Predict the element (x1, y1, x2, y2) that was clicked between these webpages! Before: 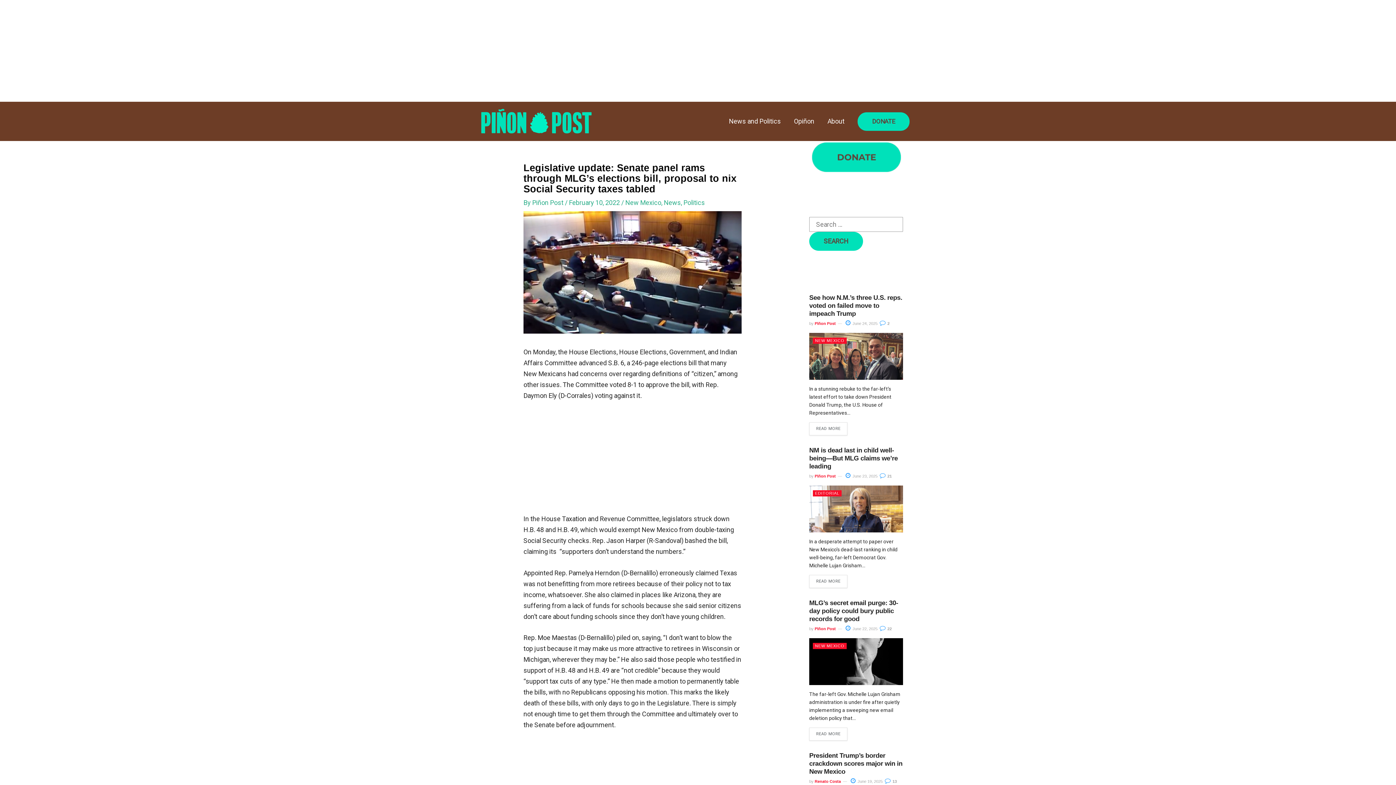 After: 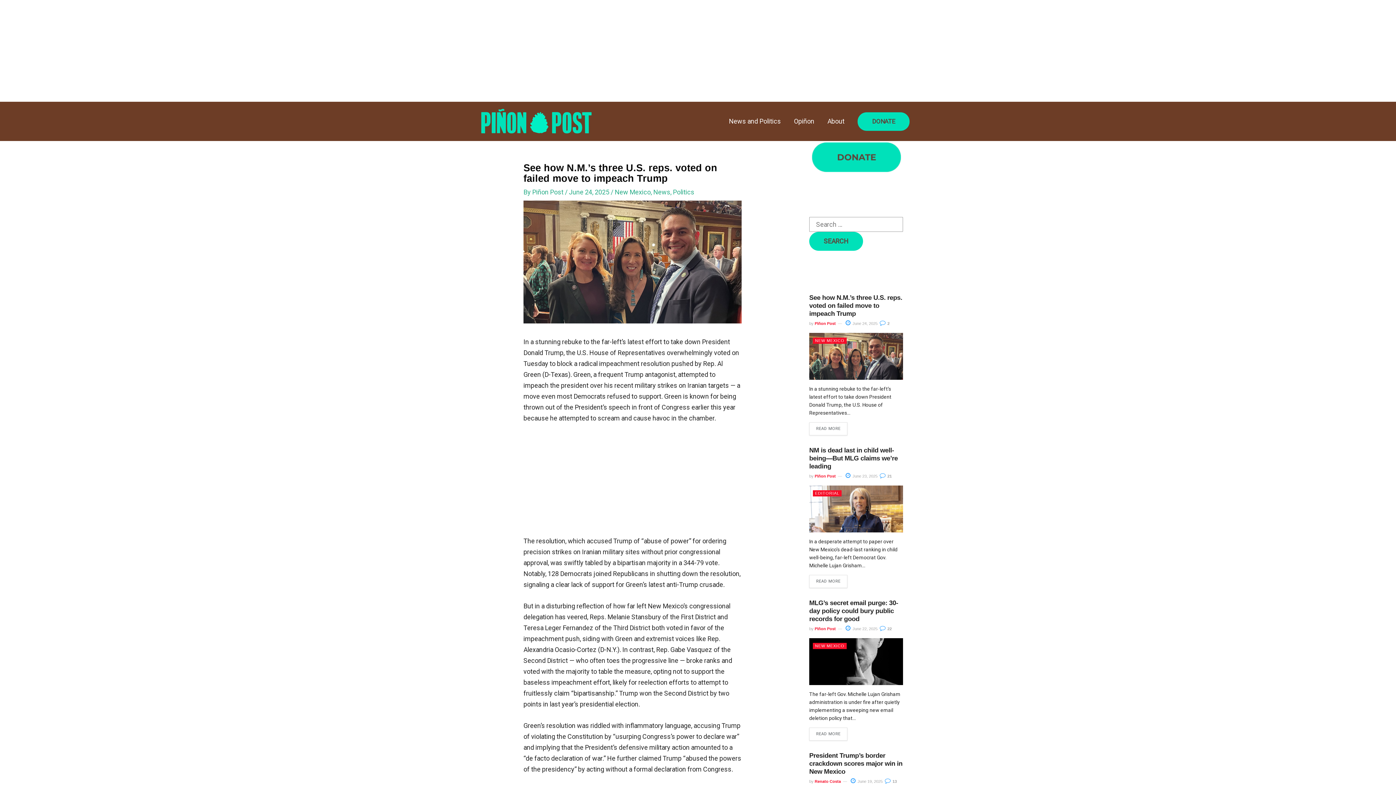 Action: bbox: (809, 294, 902, 317) label: See how N.M.’s three U.S. reps. voted on failed move to impeach Trump